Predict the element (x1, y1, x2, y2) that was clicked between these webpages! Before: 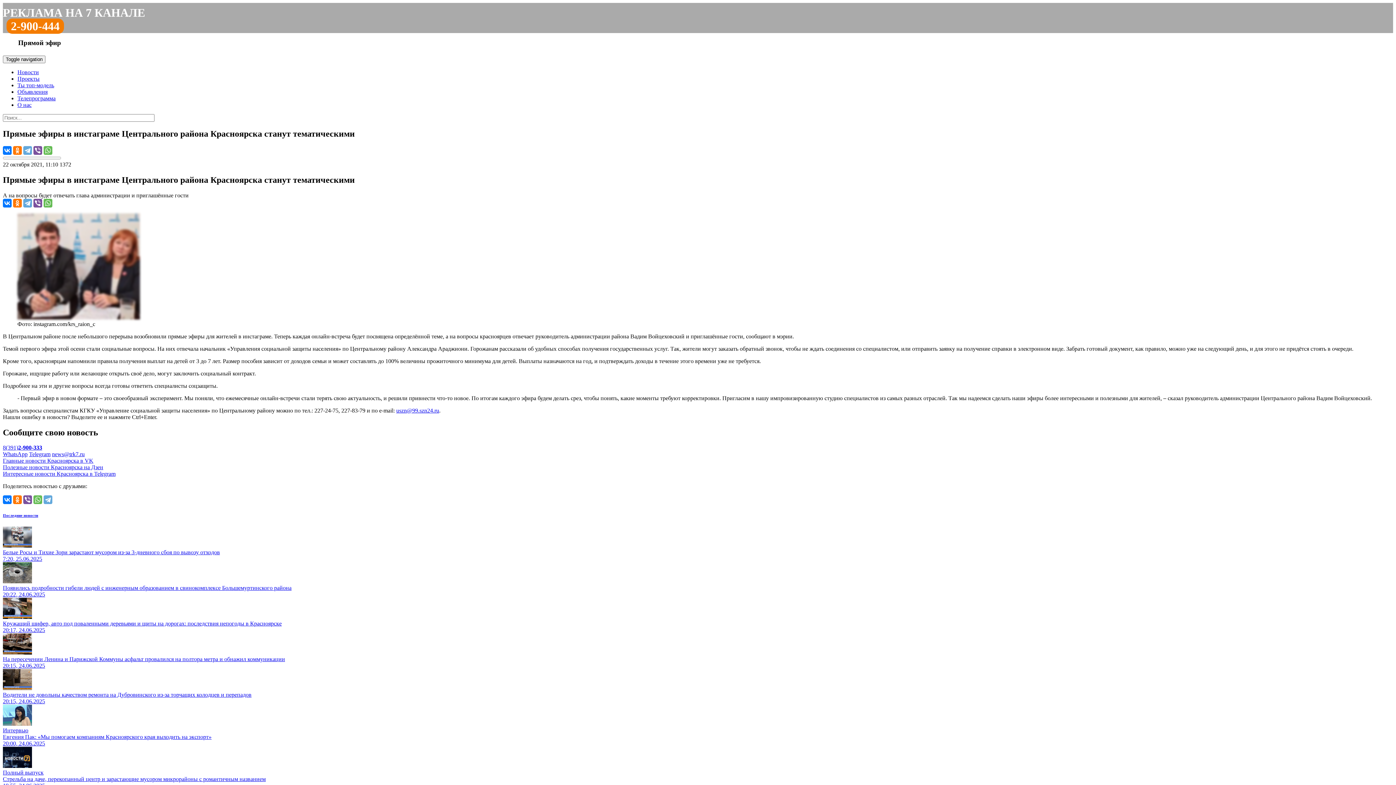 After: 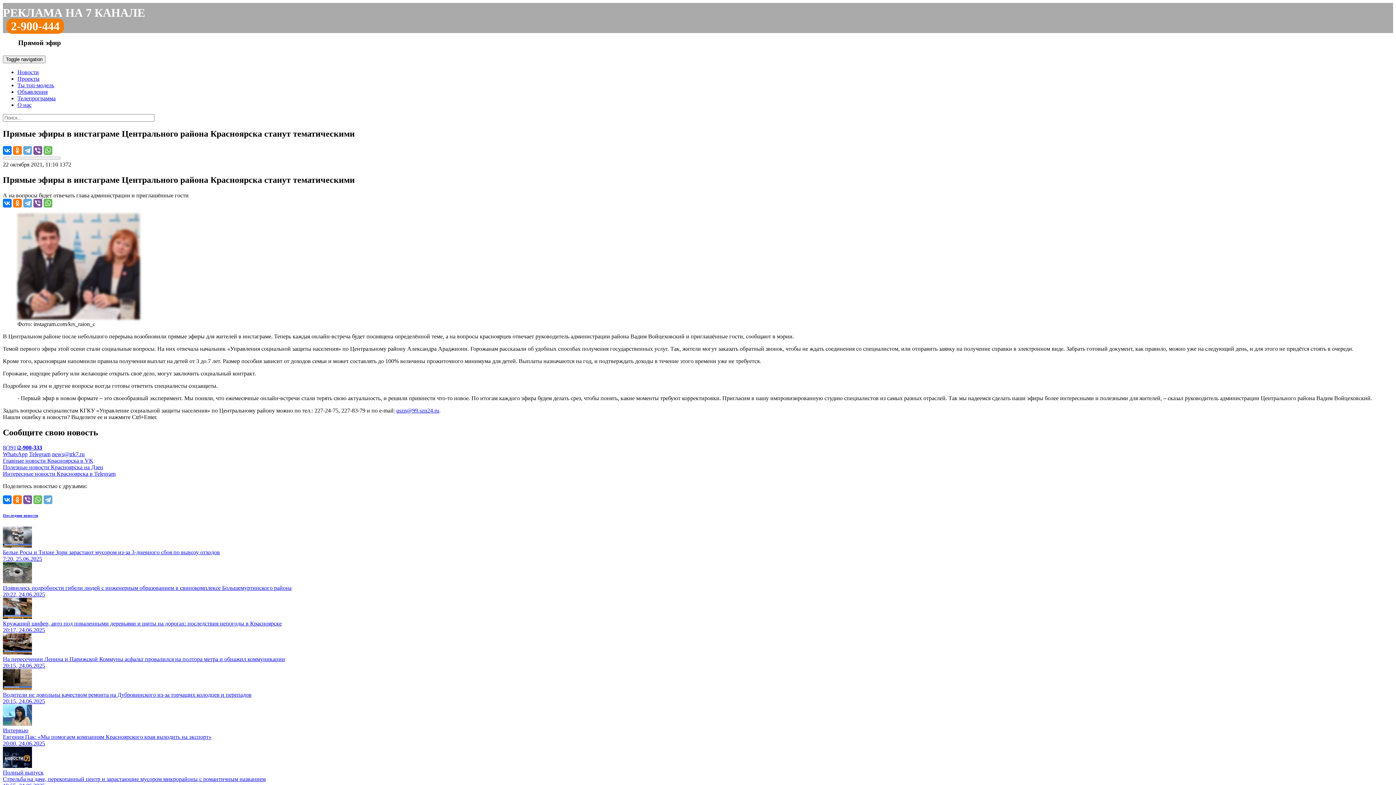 Action: bbox: (2, 451, 27, 457) label: WhatsApp